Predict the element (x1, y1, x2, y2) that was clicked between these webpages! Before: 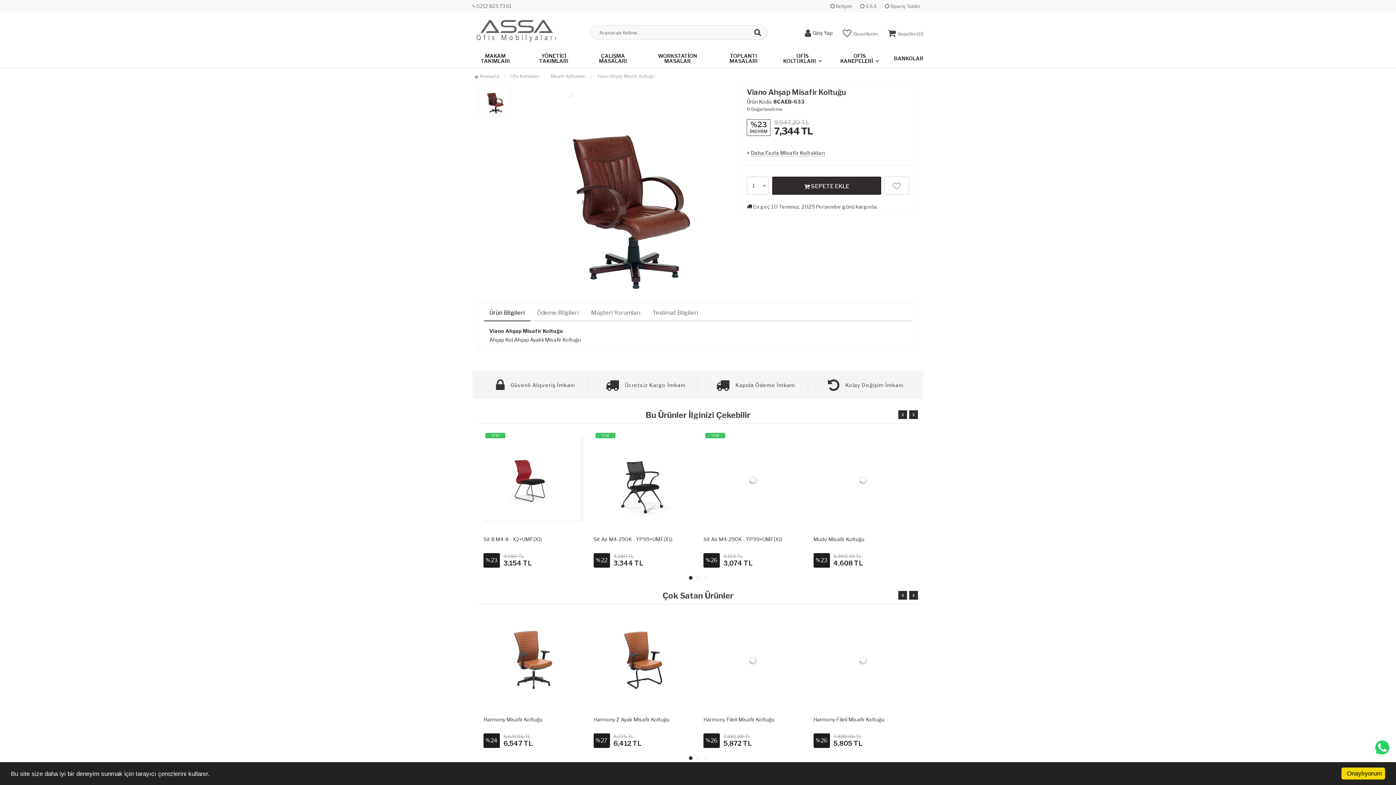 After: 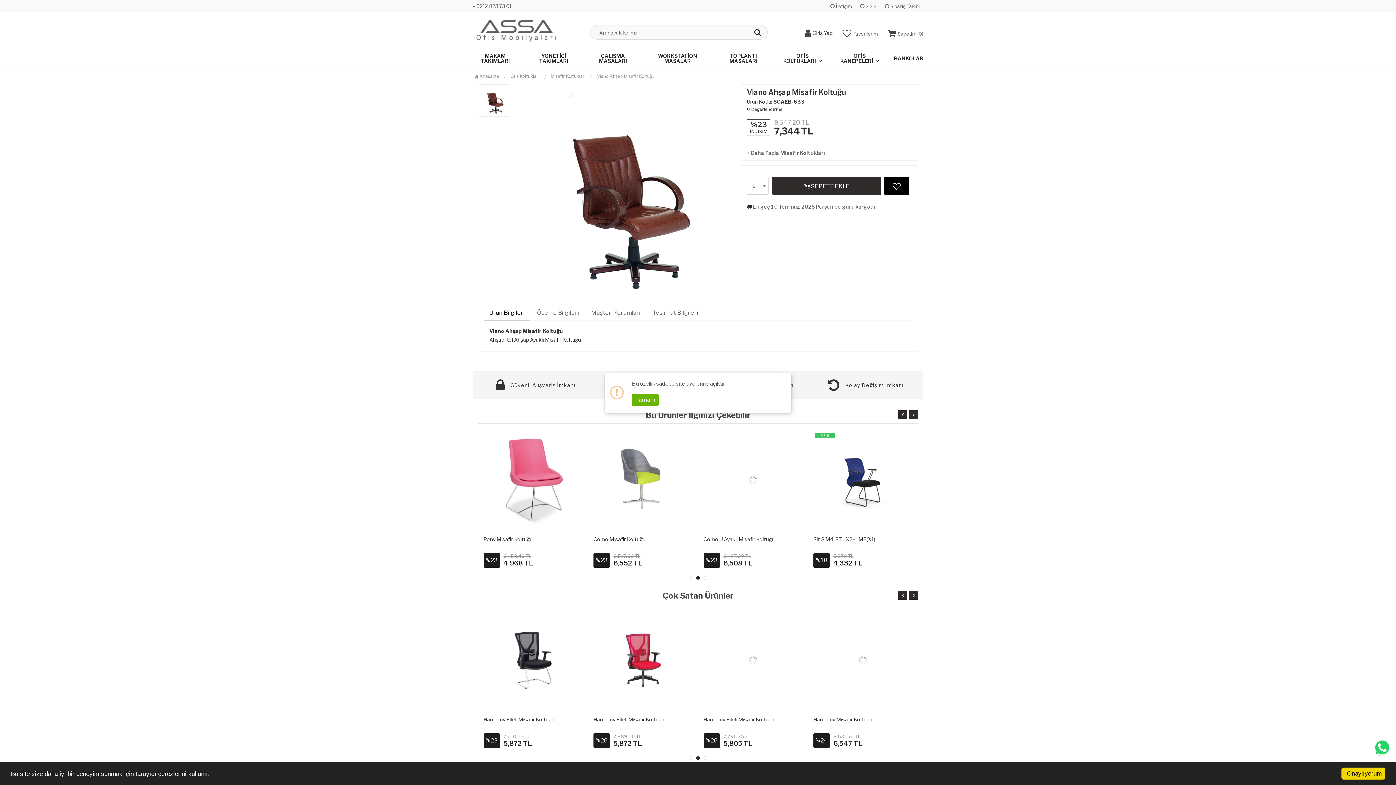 Action: bbox: (884, 176, 909, 194)